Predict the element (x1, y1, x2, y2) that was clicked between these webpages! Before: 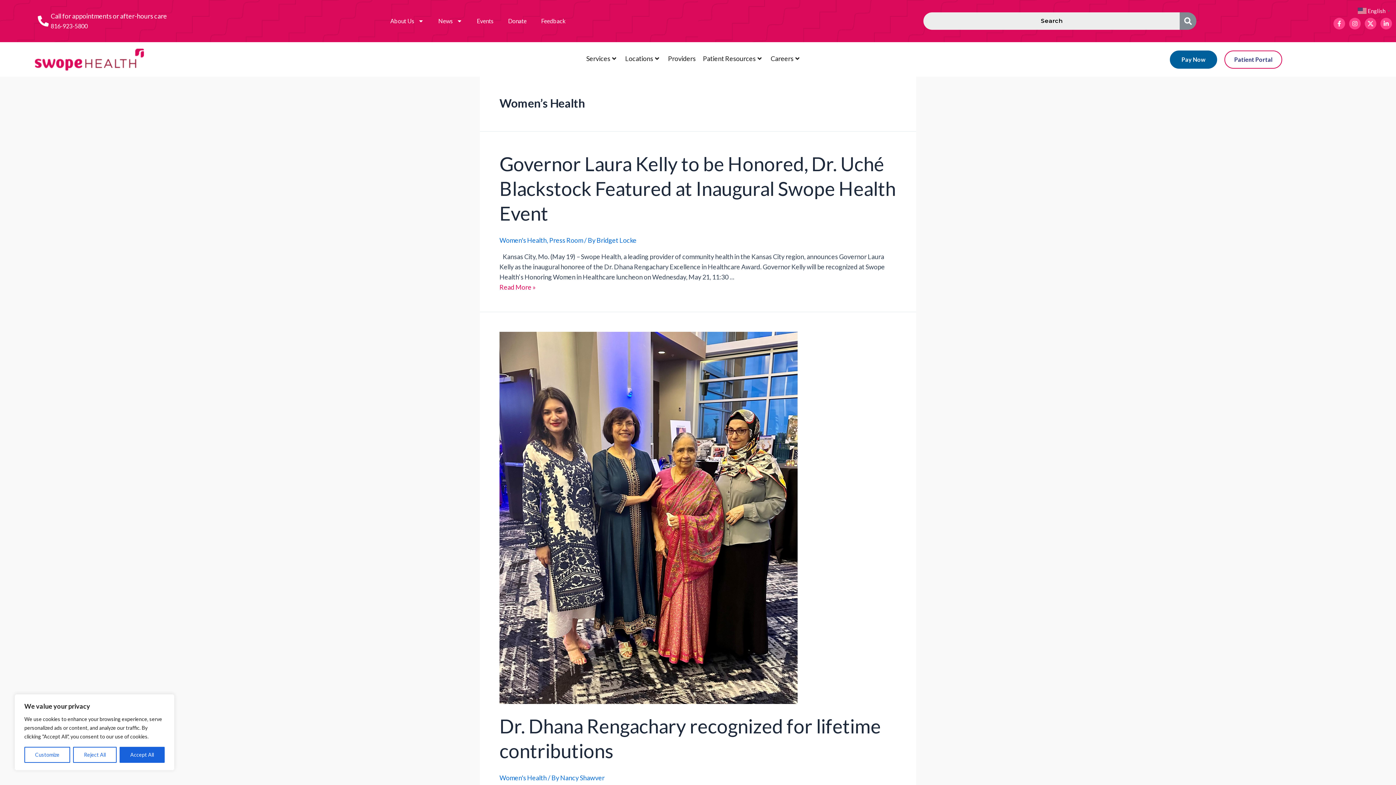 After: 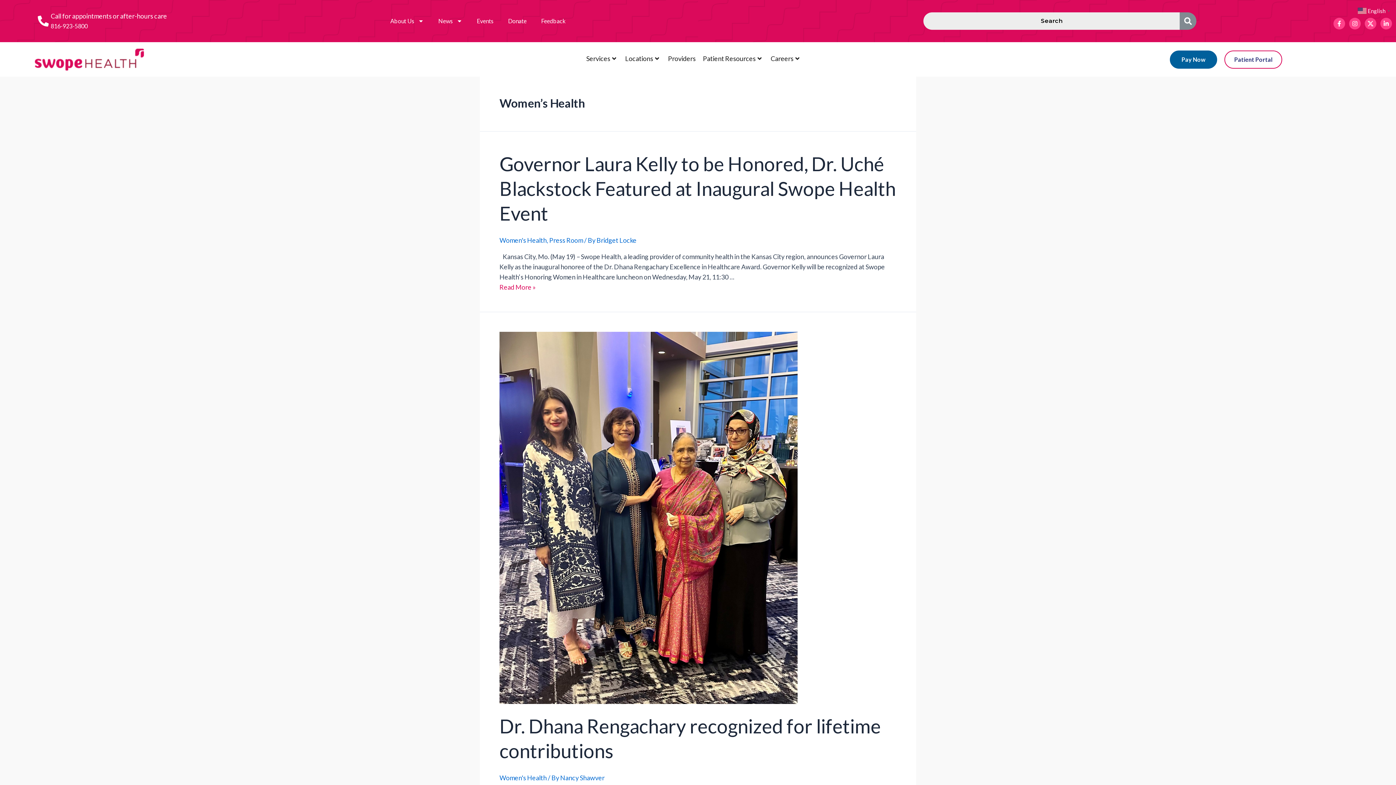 Action: bbox: (119, 747, 164, 763) label: Accept All